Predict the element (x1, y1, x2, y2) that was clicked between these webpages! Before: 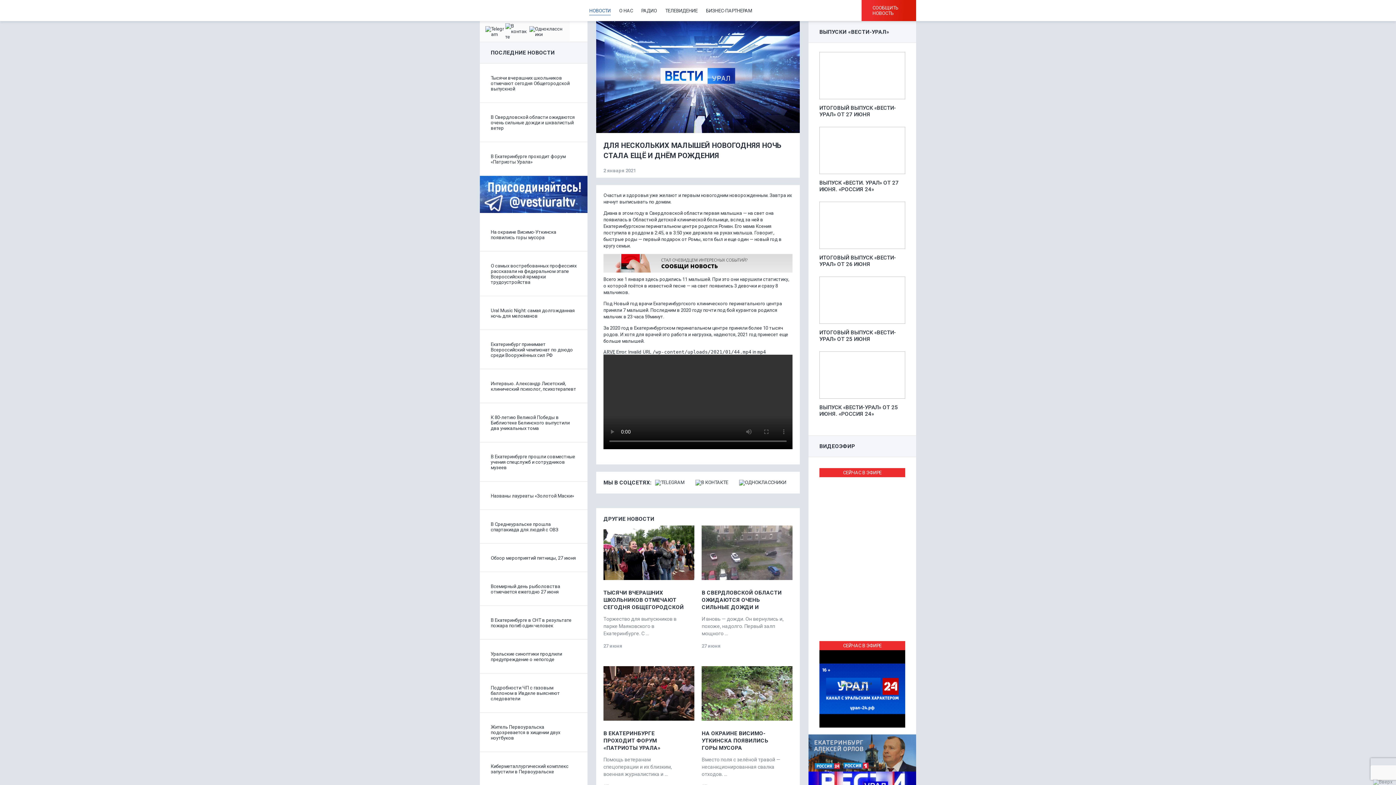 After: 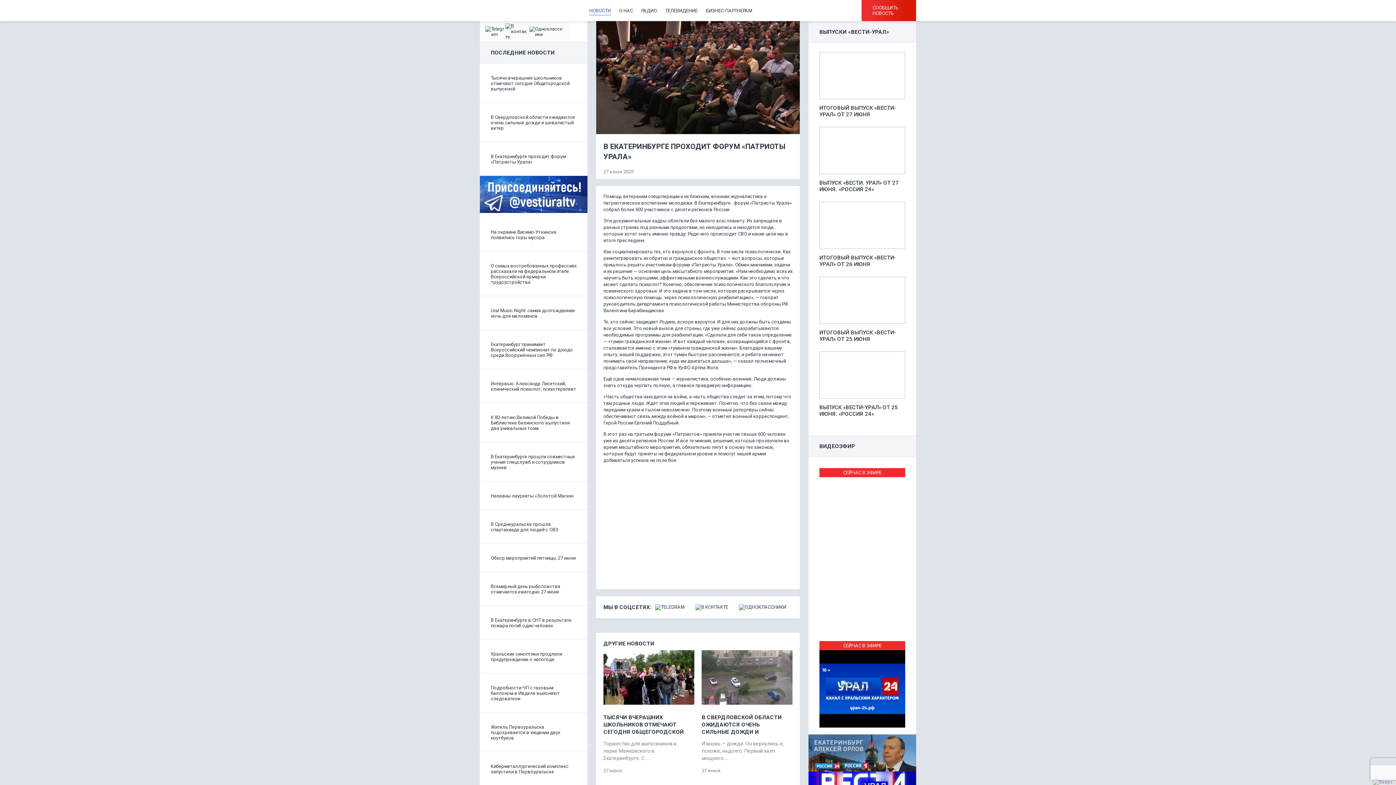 Action: bbox: (490, 153, 576, 164) label: В Екатеринбурге проходит форум «Патриоты Урала»